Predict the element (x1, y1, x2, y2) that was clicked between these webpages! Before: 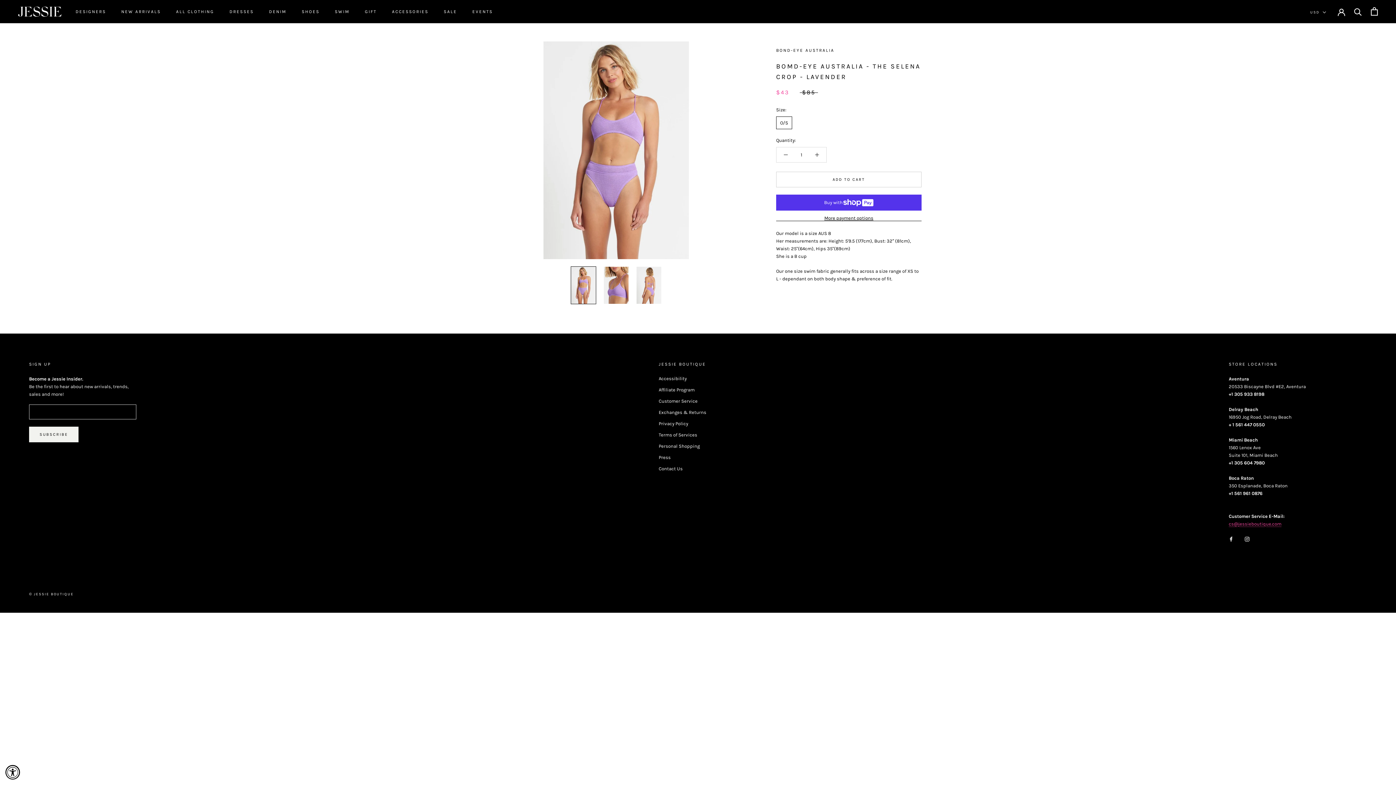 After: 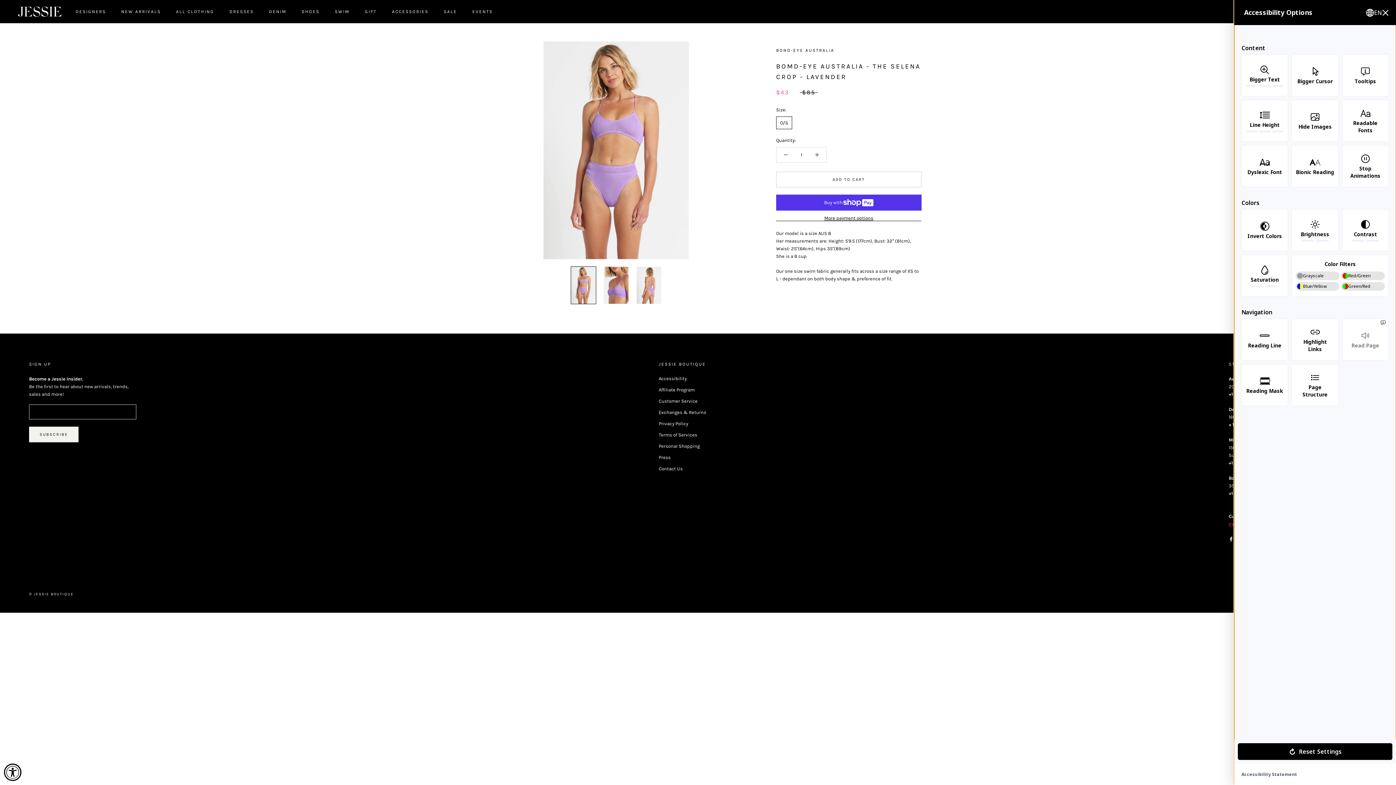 Action: label: Accessibility Widget, click to open bbox: (5, 765, 20, 780)